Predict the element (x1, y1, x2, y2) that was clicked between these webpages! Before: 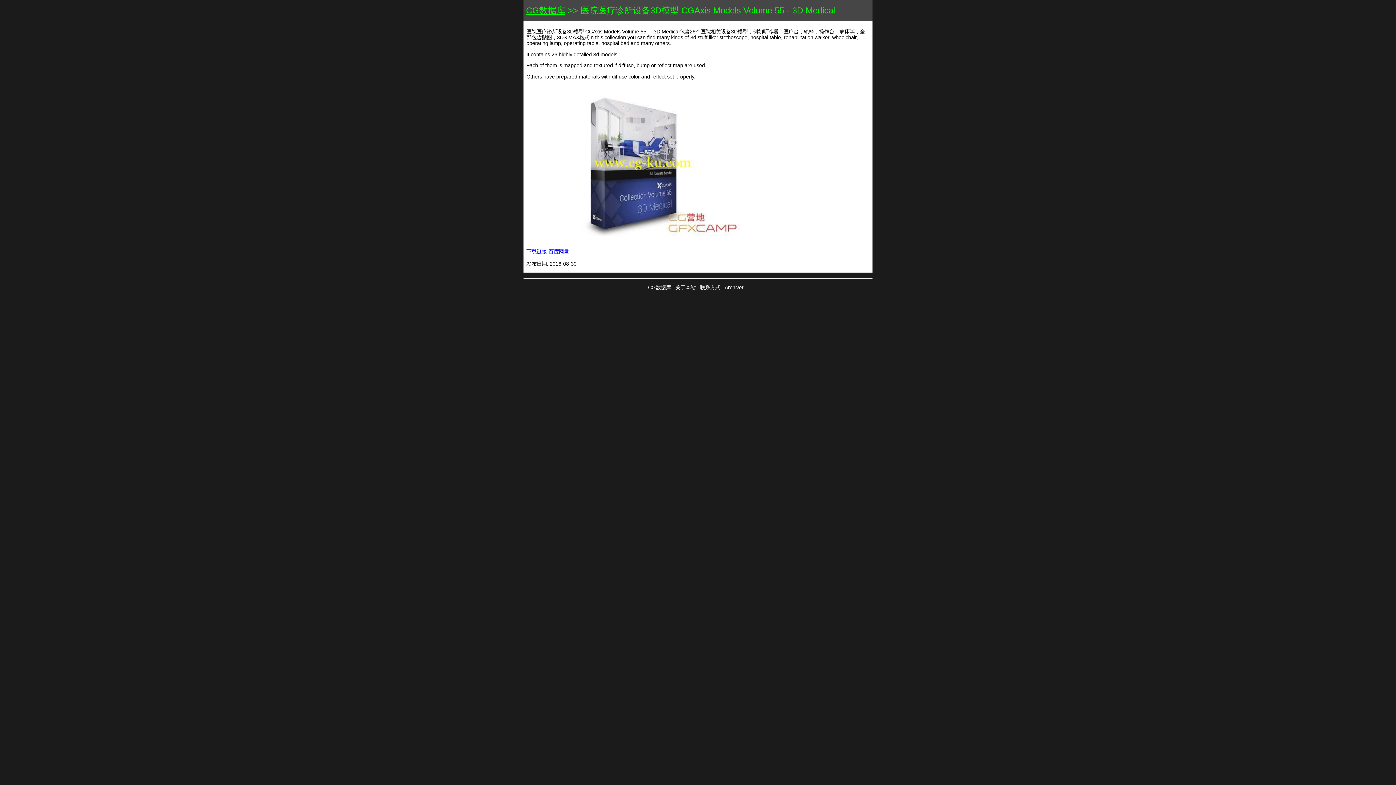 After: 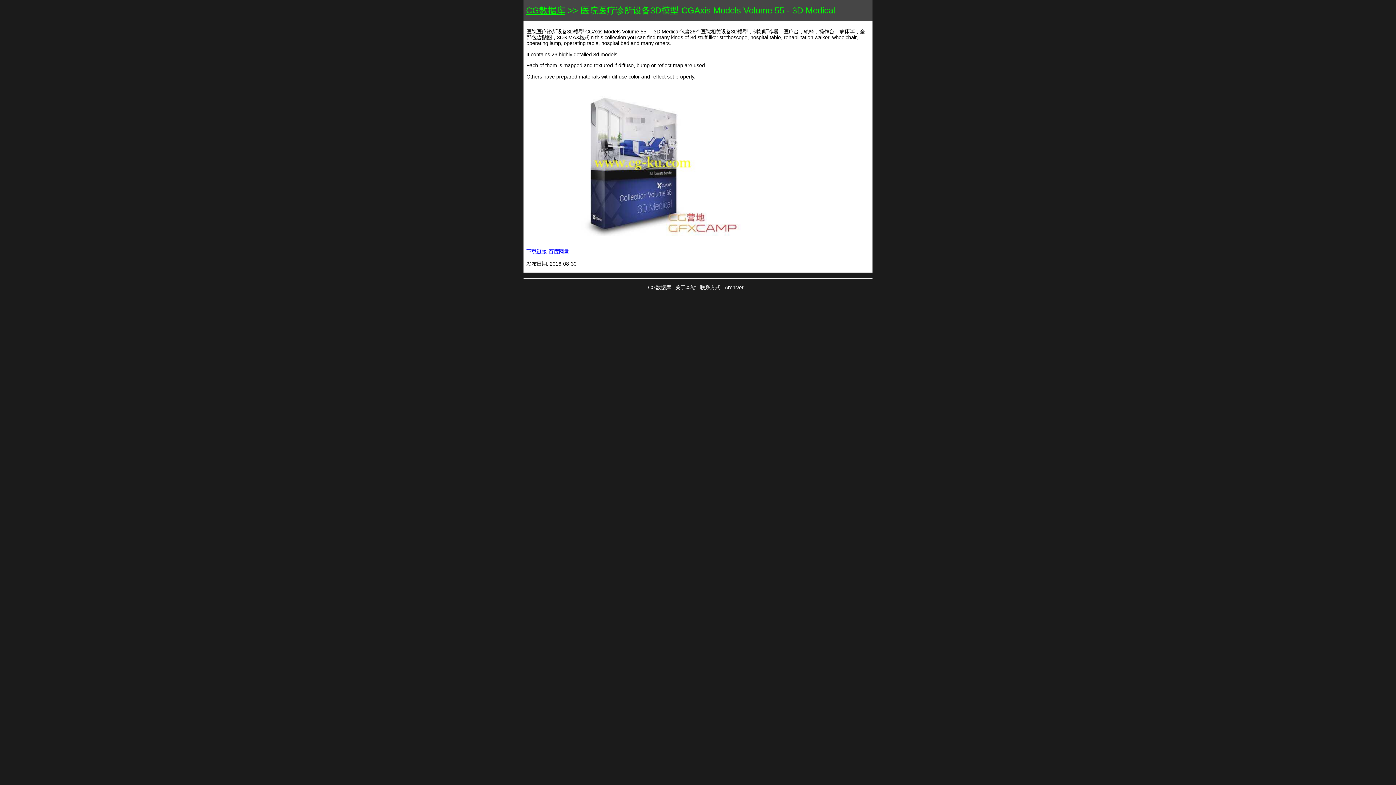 Action: bbox: (700, 284, 720, 290) label: 联系方式